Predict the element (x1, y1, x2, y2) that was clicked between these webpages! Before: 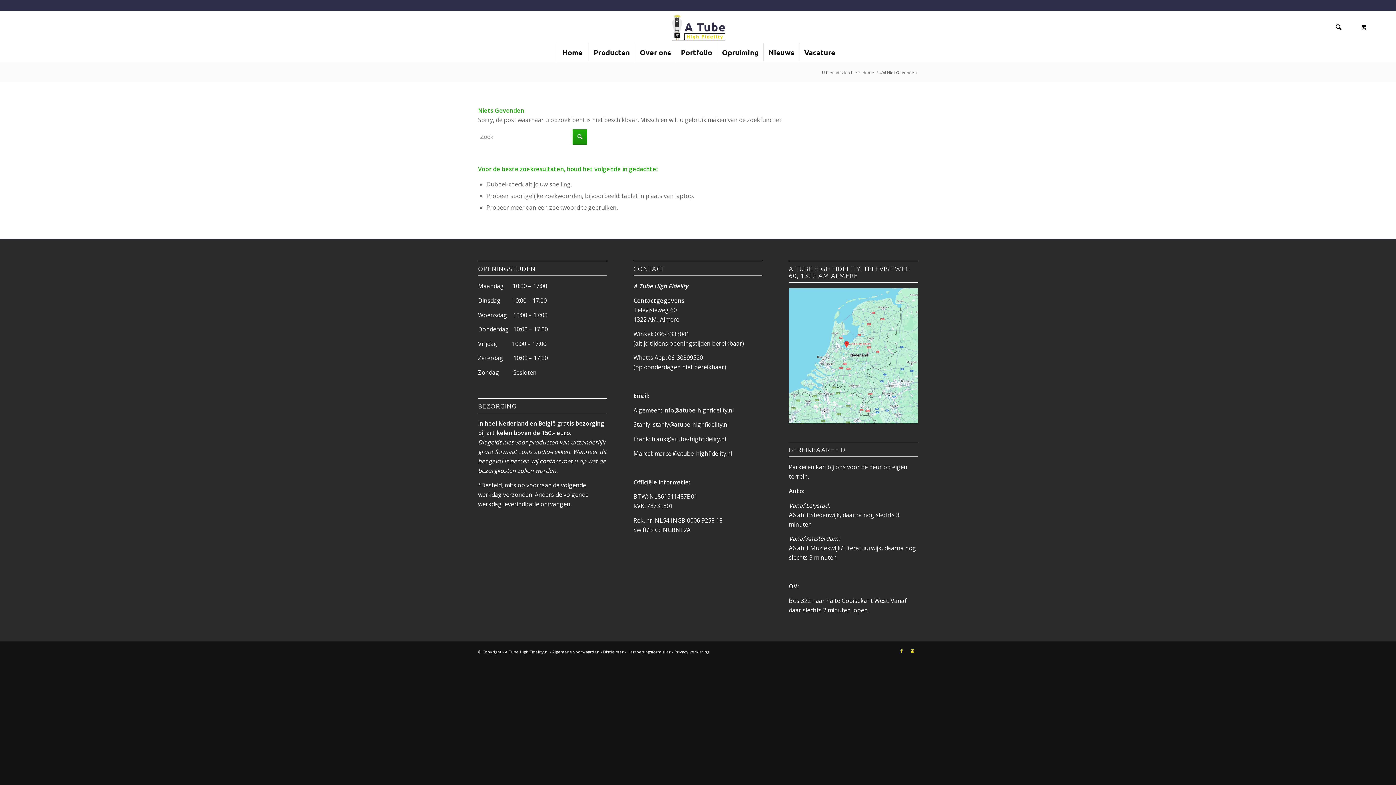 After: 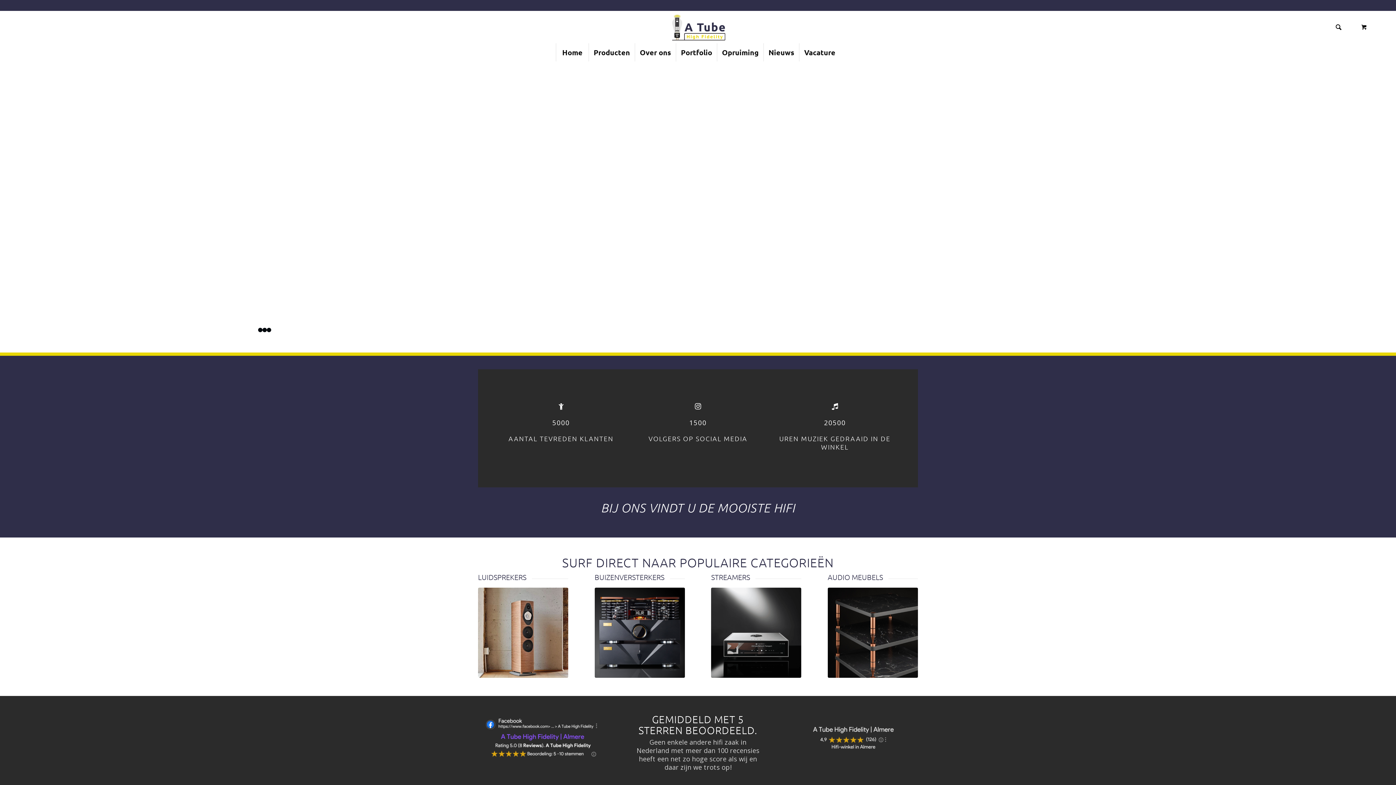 Action: label: Home bbox: (555, 43, 588, 61)